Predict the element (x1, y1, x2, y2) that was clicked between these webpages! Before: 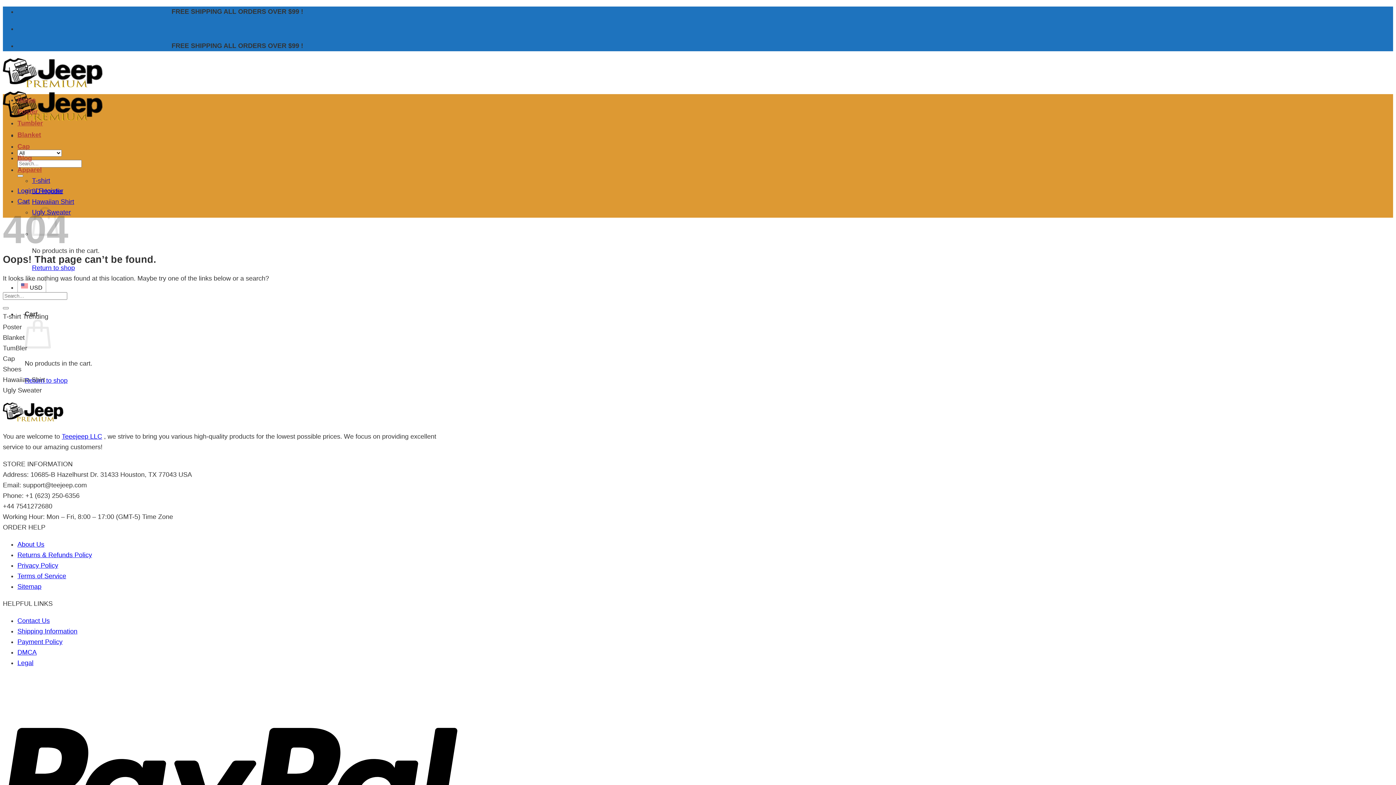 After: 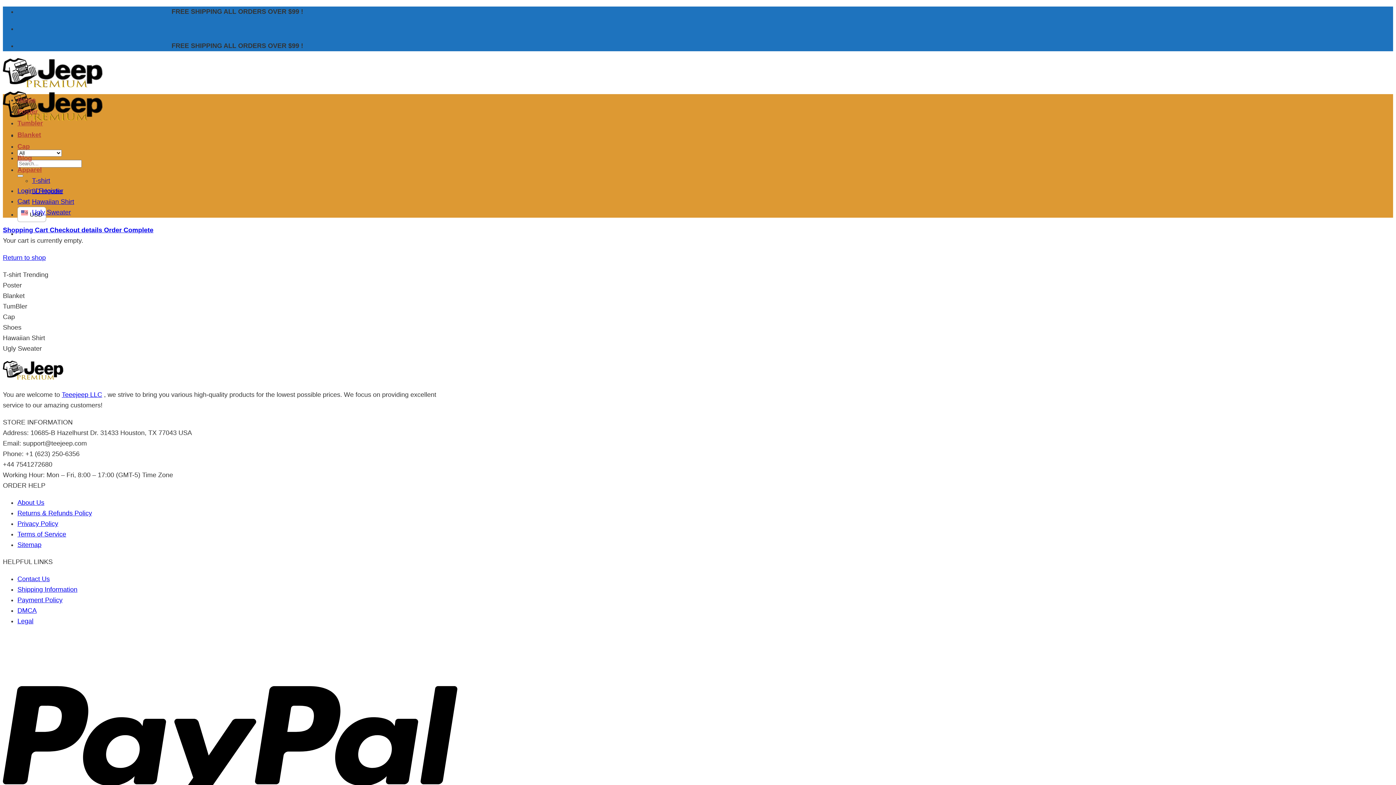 Action: label: Cart bbox: (17, 197, 29, 205)